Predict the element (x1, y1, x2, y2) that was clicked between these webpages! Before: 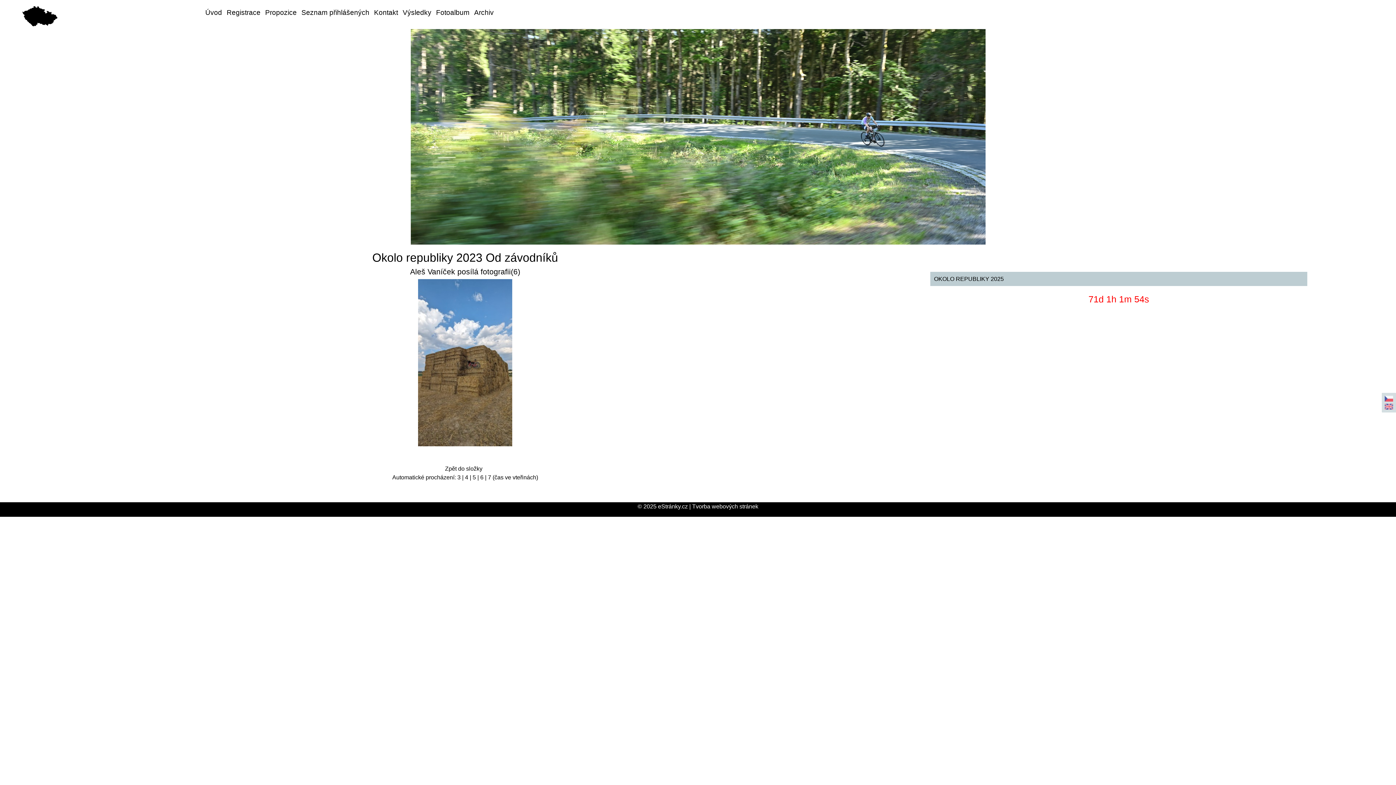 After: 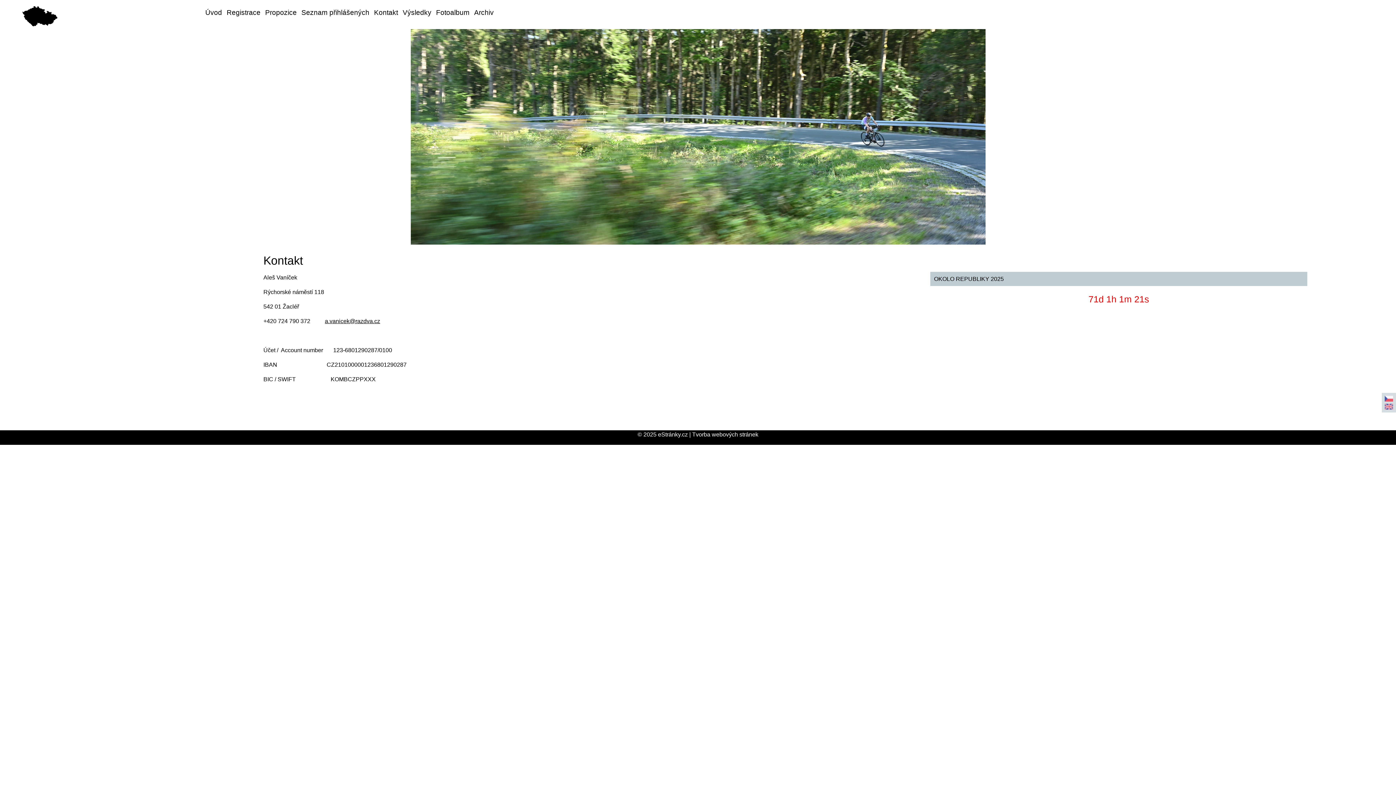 Action: label: Kontakt bbox: (371, 5, 400, 19)